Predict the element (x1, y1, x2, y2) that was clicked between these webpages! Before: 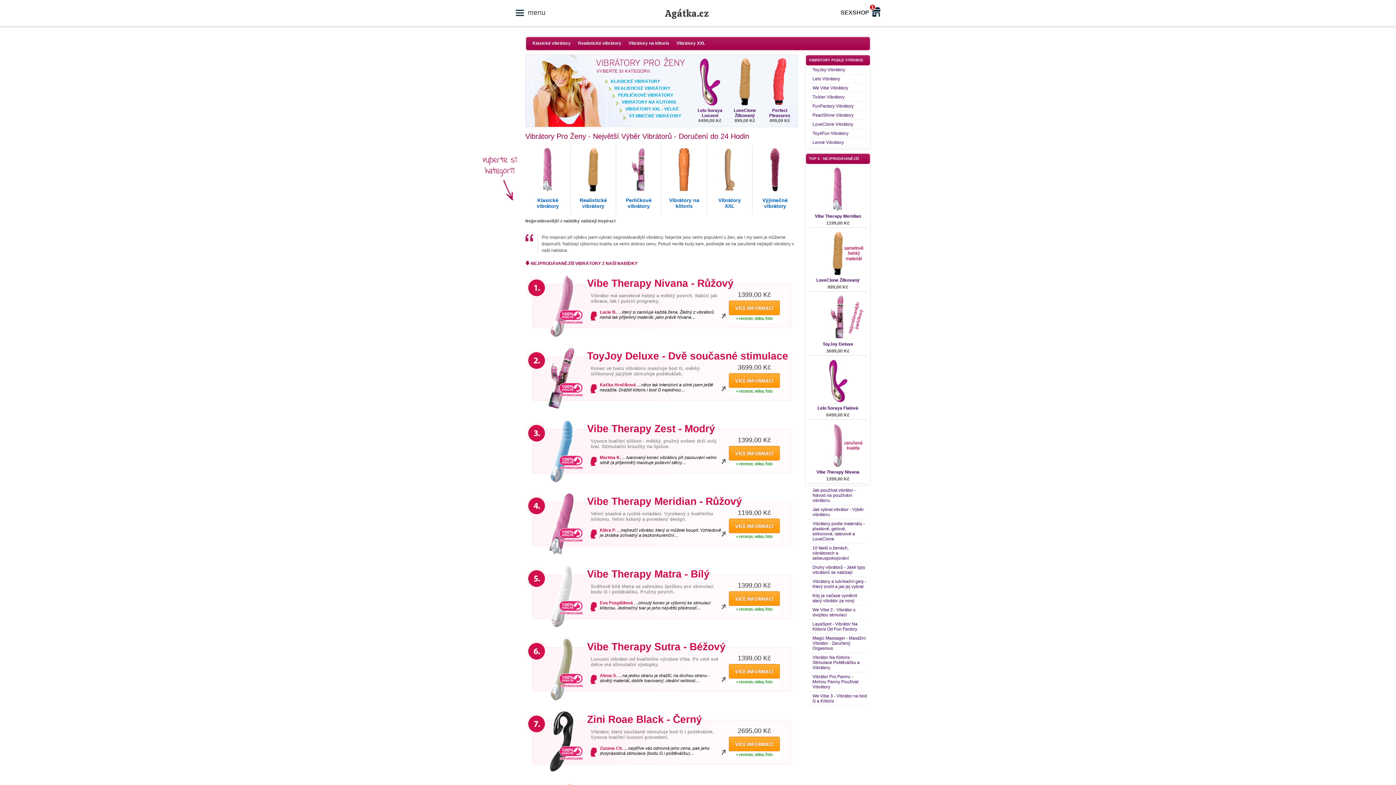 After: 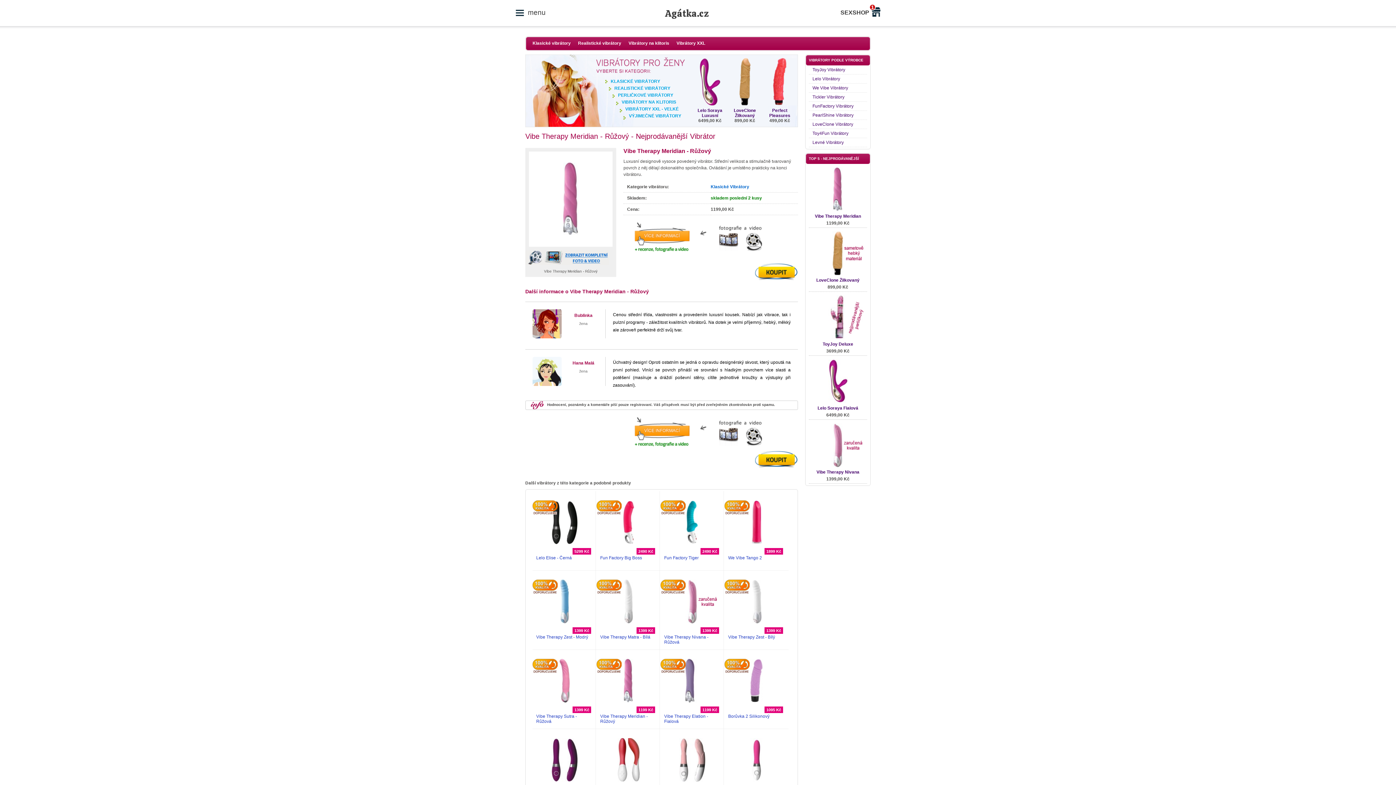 Action: bbox: (815, 213, 861, 218) label: Vibe Therapy Meridian